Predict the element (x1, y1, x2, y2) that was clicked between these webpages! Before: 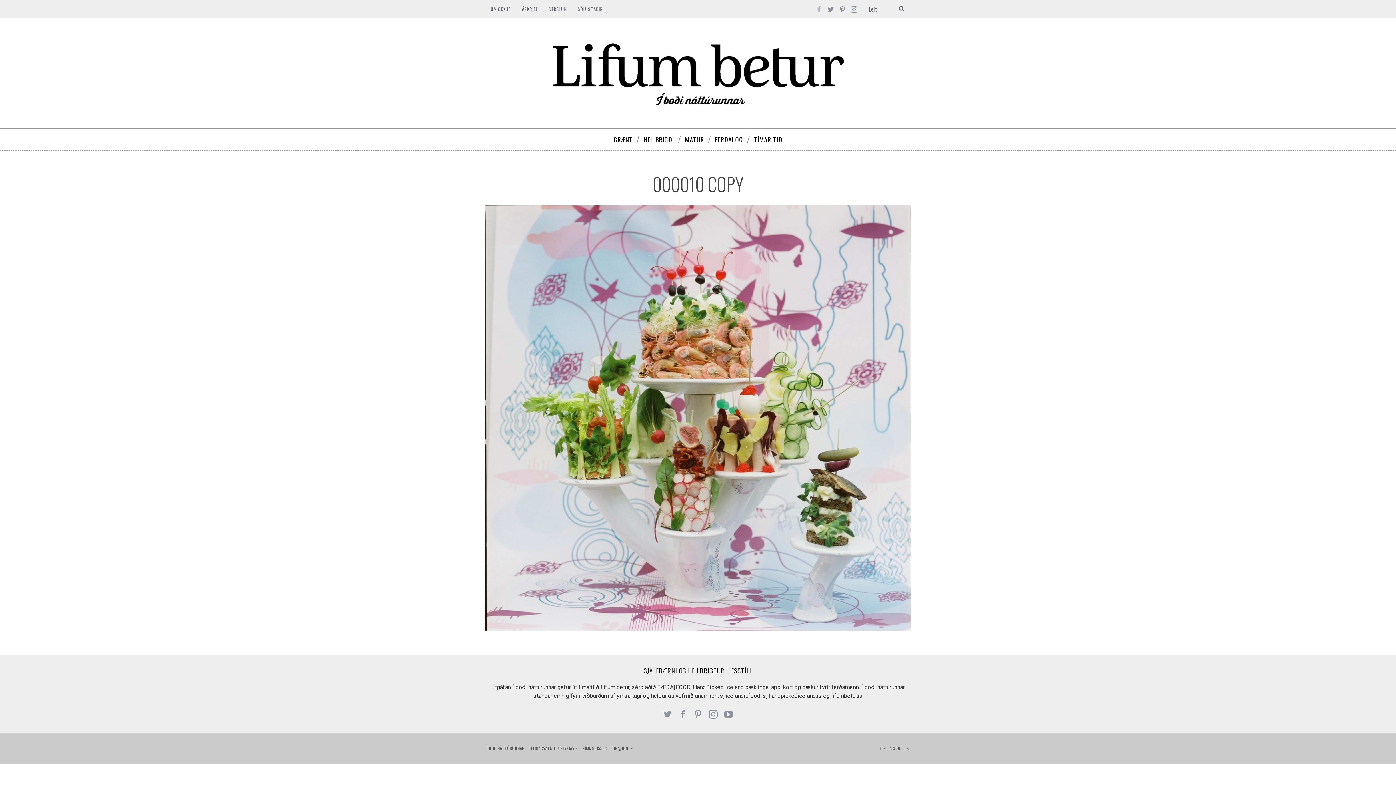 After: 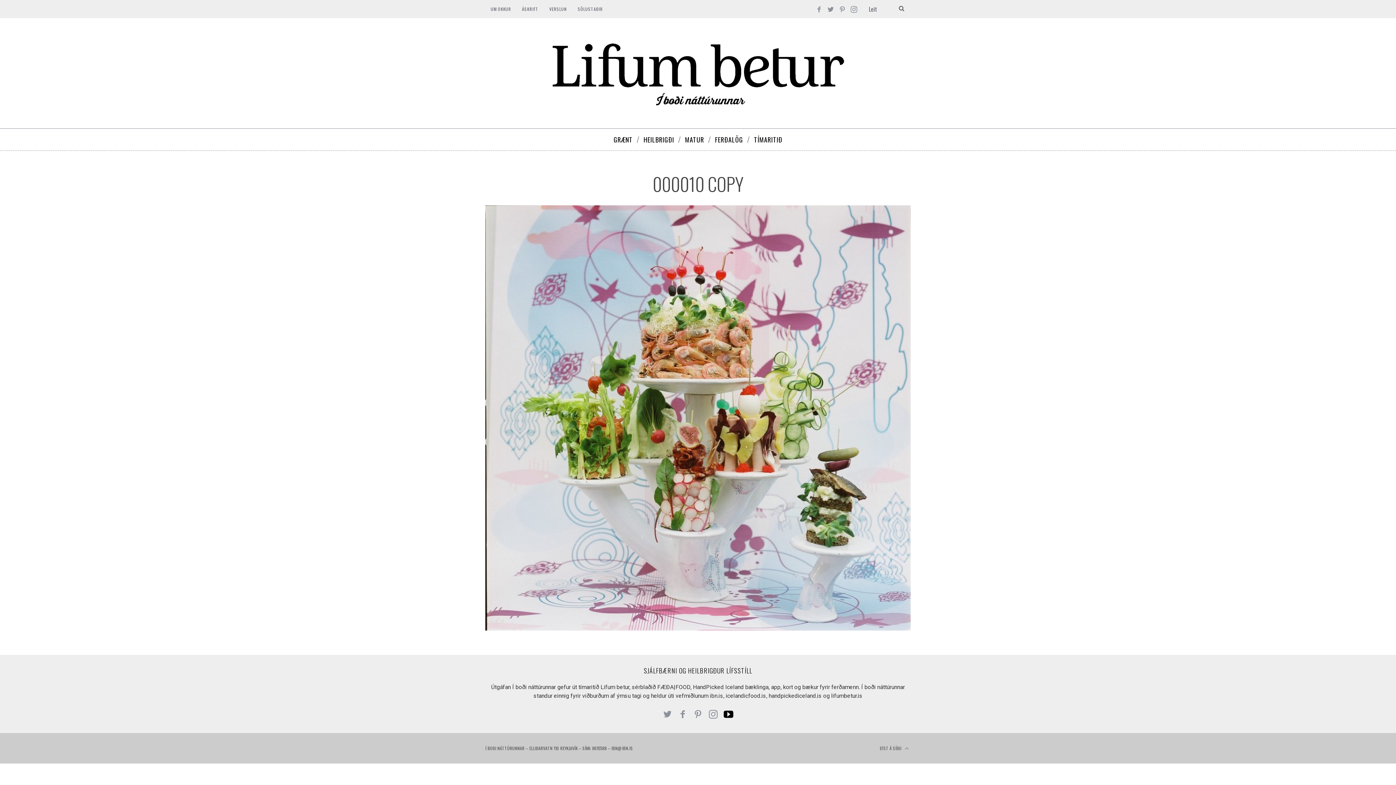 Action: bbox: (721, 707, 736, 722)